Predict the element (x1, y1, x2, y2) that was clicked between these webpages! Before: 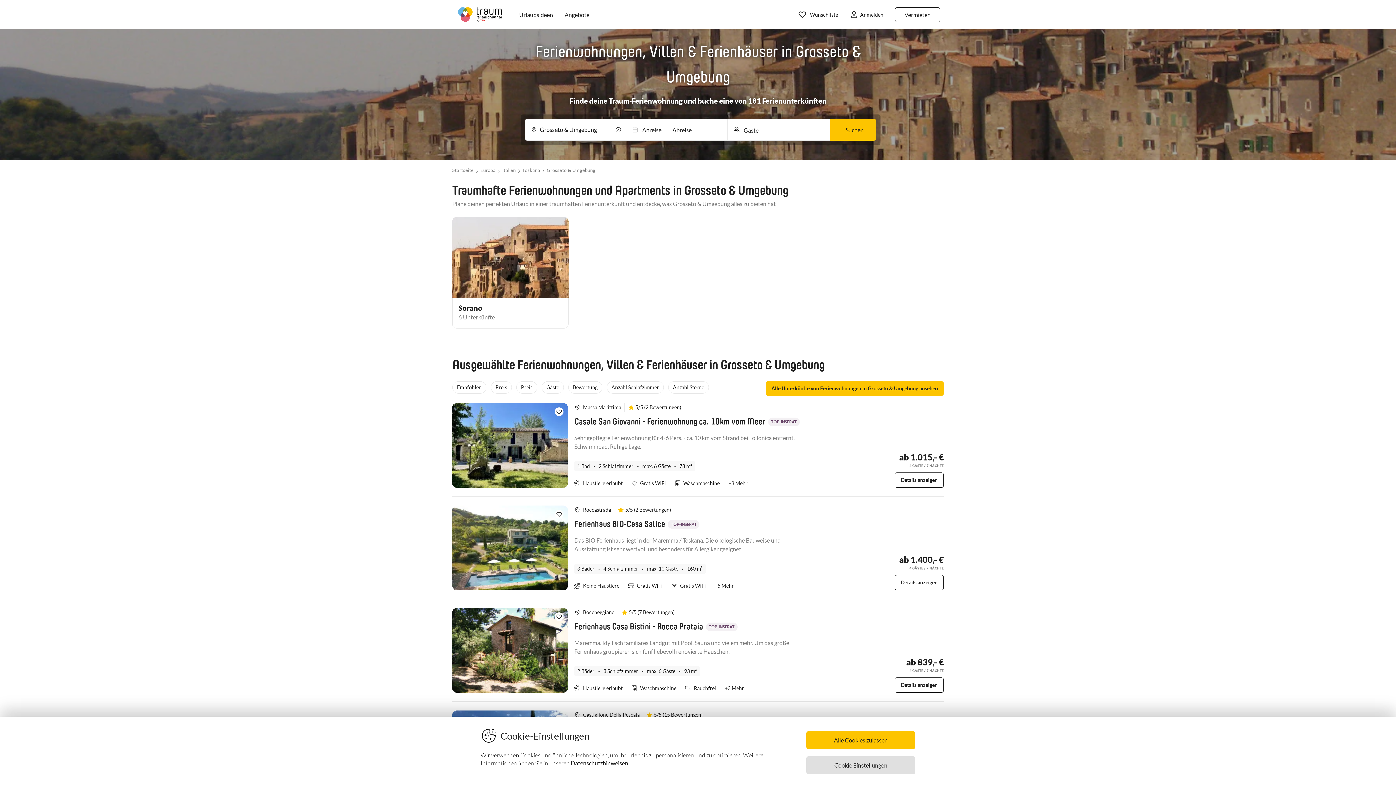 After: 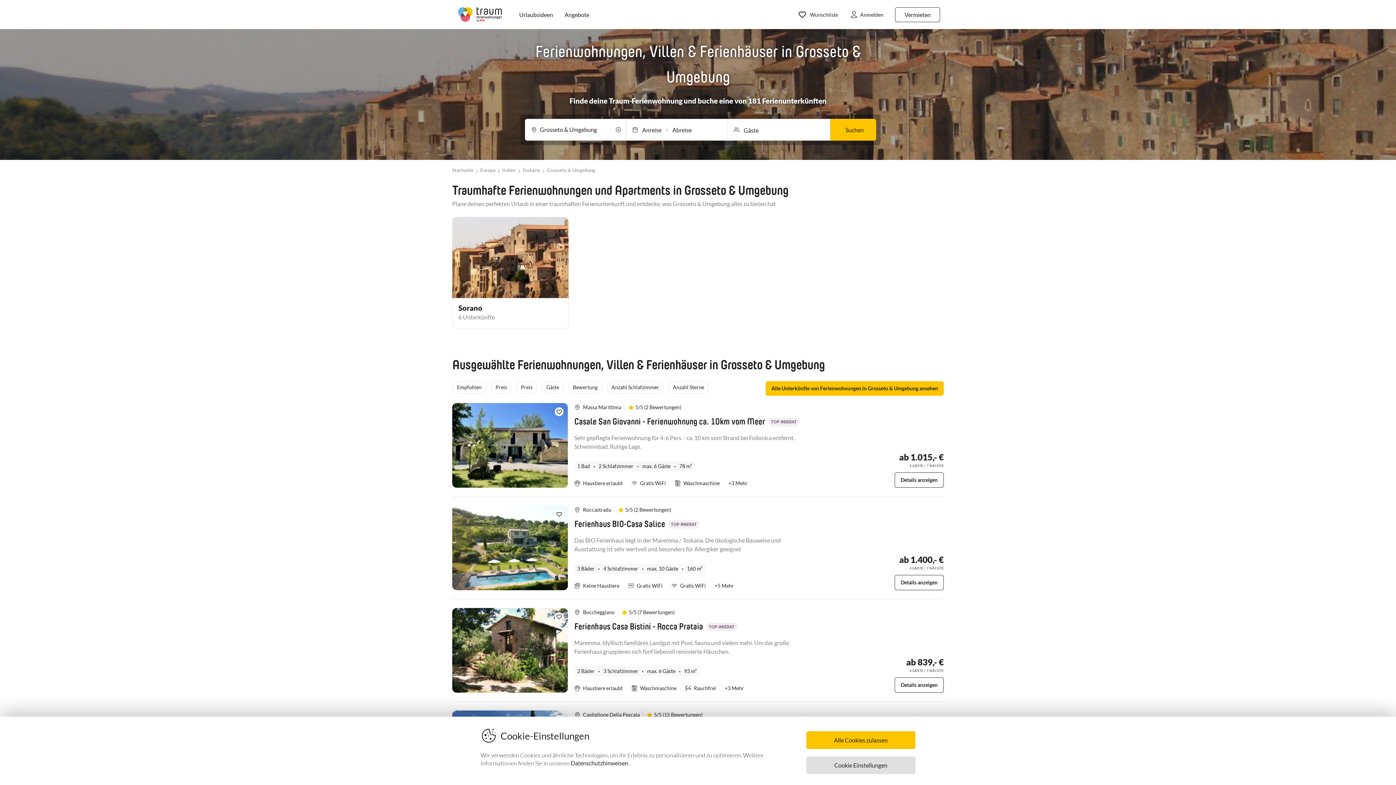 Action: label: Datenschutzhinweisen bbox: (570, 760, 628, 766)